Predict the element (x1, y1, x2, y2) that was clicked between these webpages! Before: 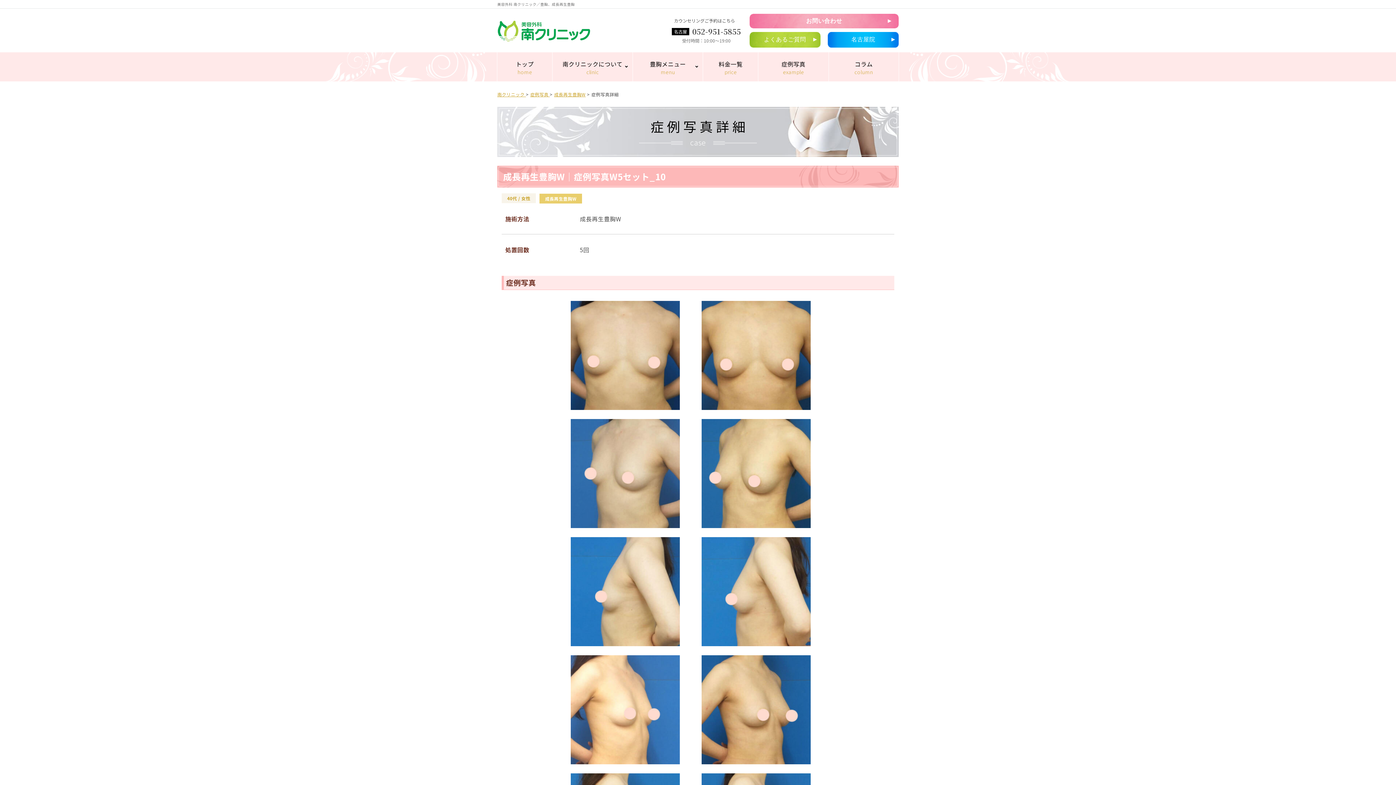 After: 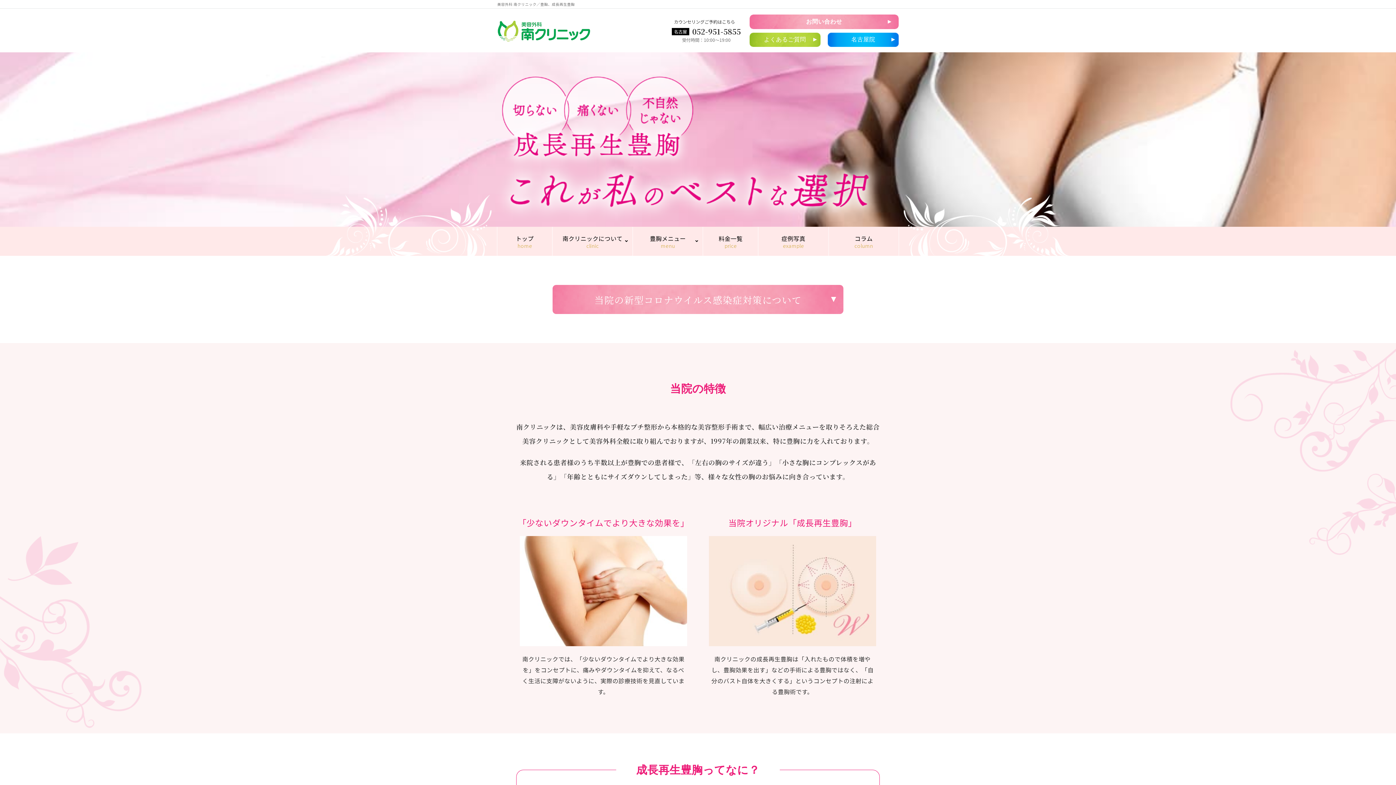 Action: label: 南クリニック bbox: (497, 18, 590, 42)